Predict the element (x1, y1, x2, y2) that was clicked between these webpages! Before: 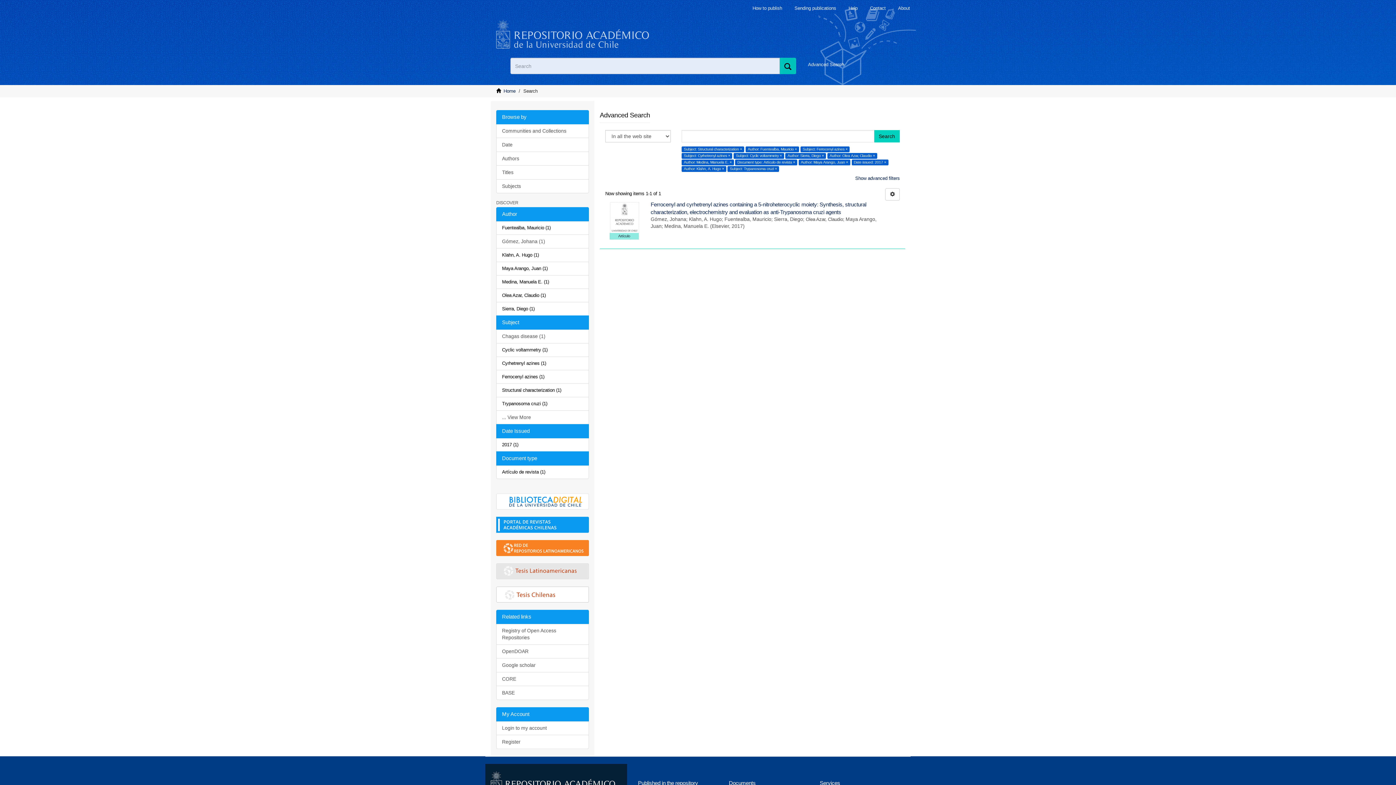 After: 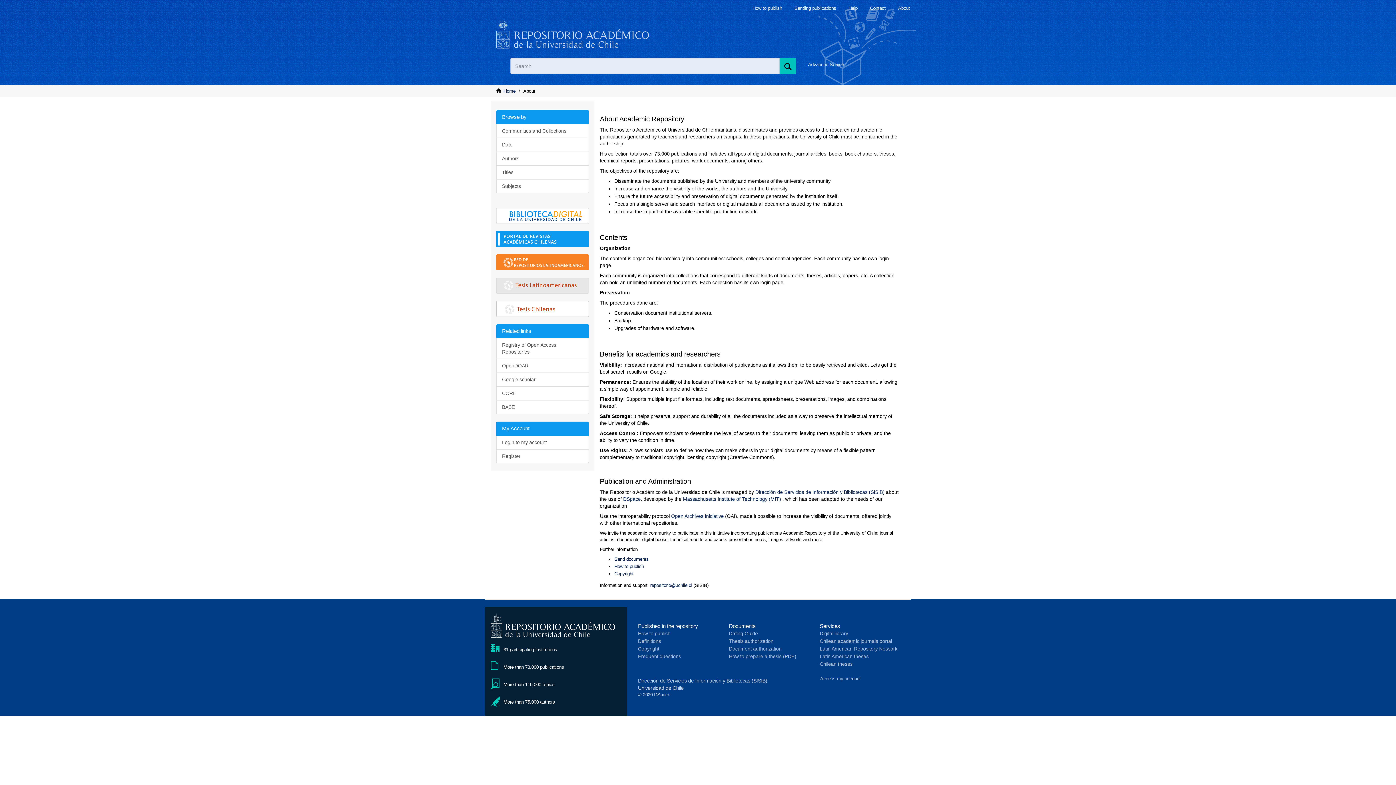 Action: bbox: (898, 5, 910, 10) label: About